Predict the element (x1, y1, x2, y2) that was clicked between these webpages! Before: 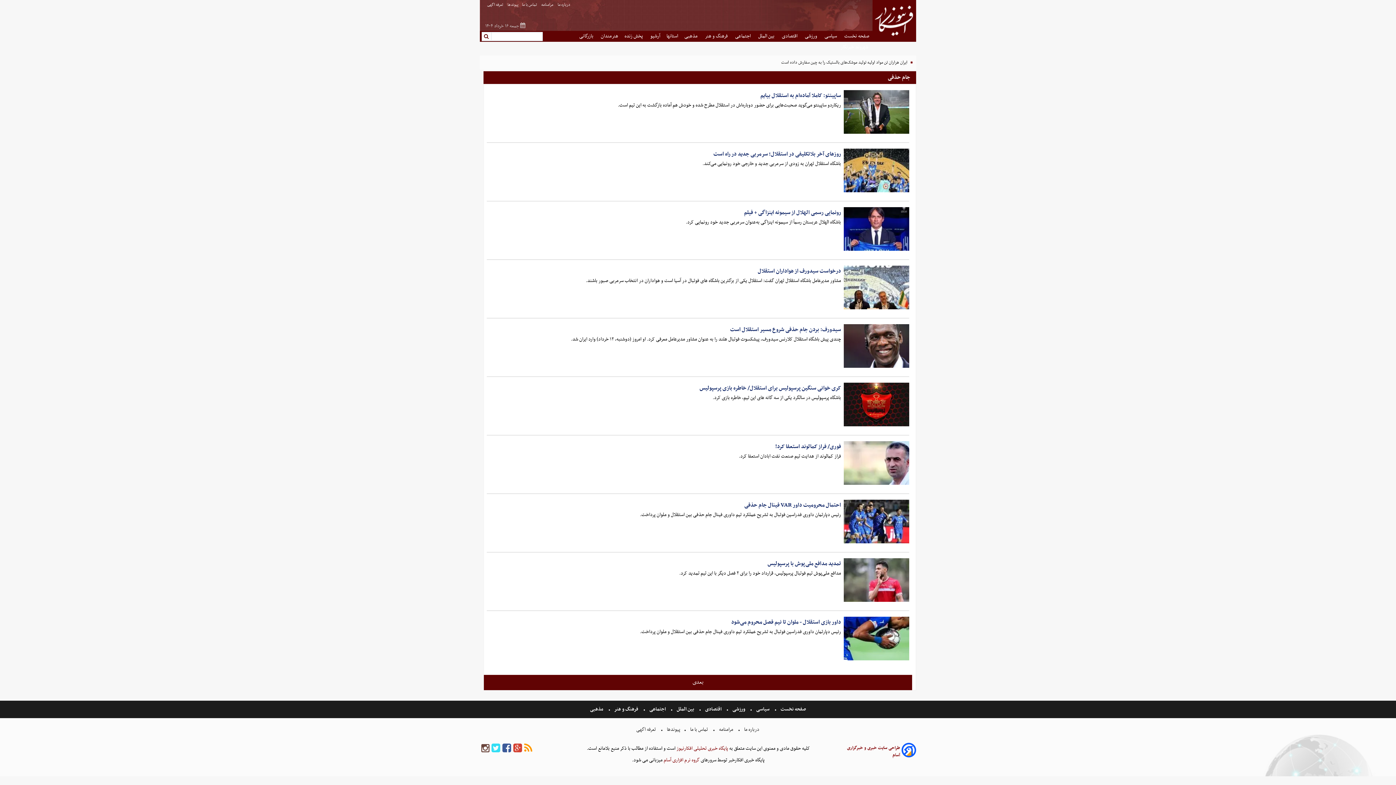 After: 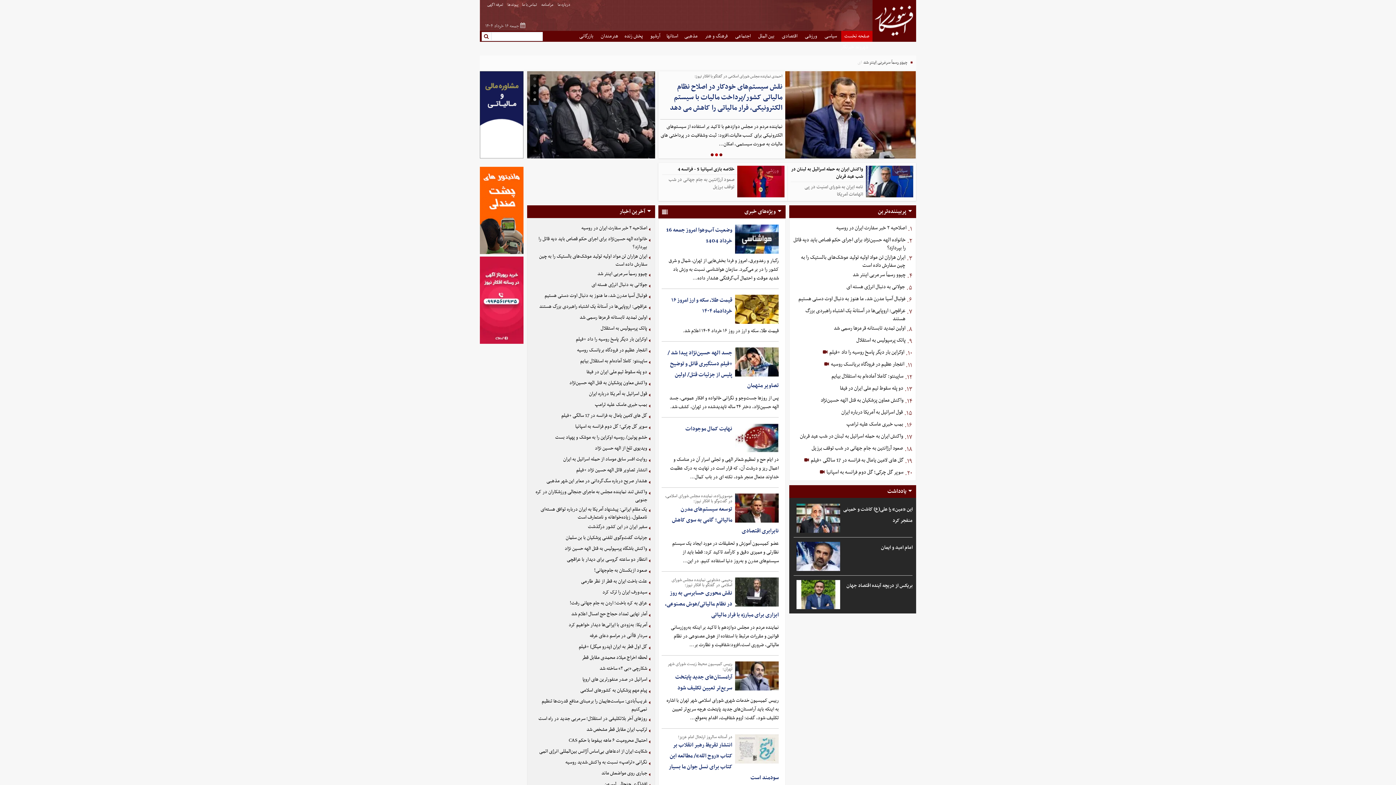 Action: bbox: (844, 30, 869, 41) label: صفحه نخست